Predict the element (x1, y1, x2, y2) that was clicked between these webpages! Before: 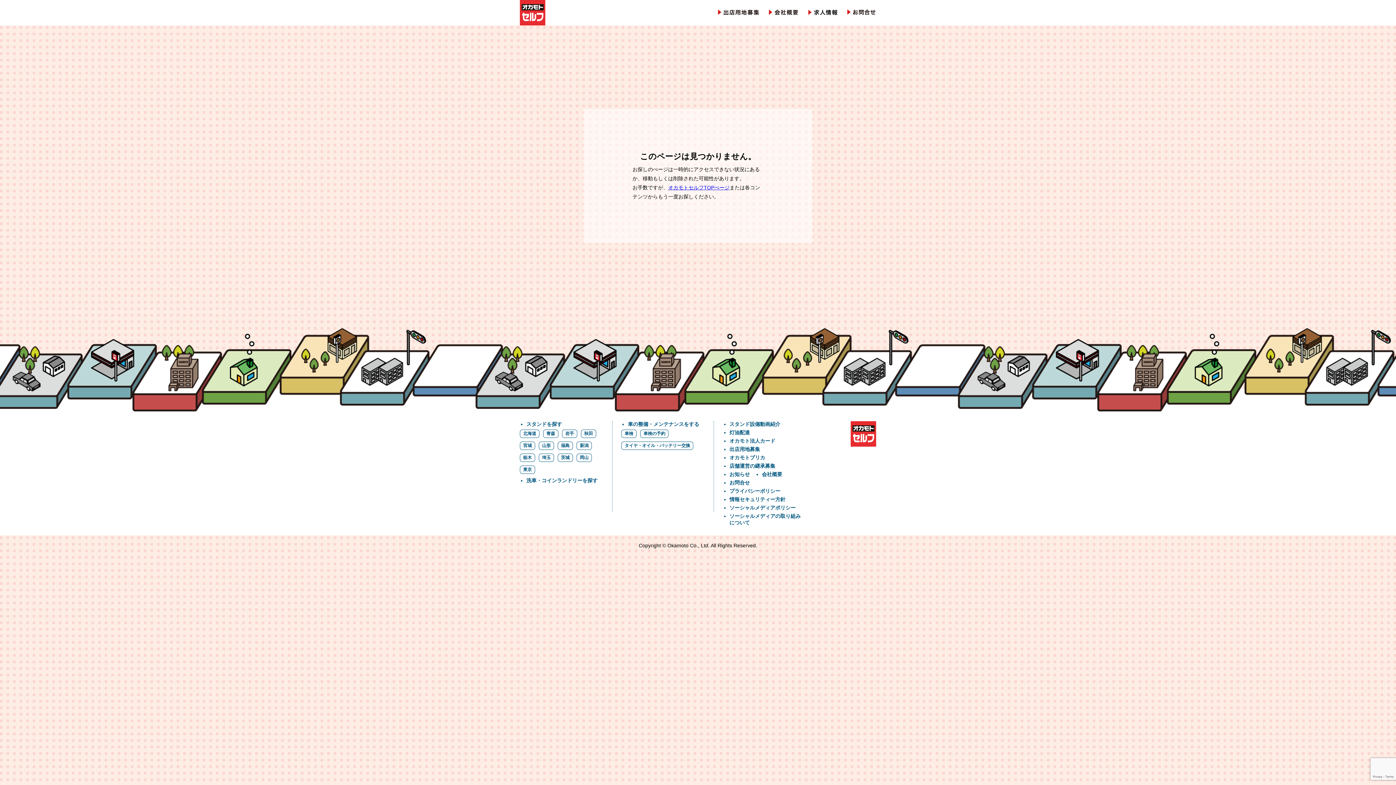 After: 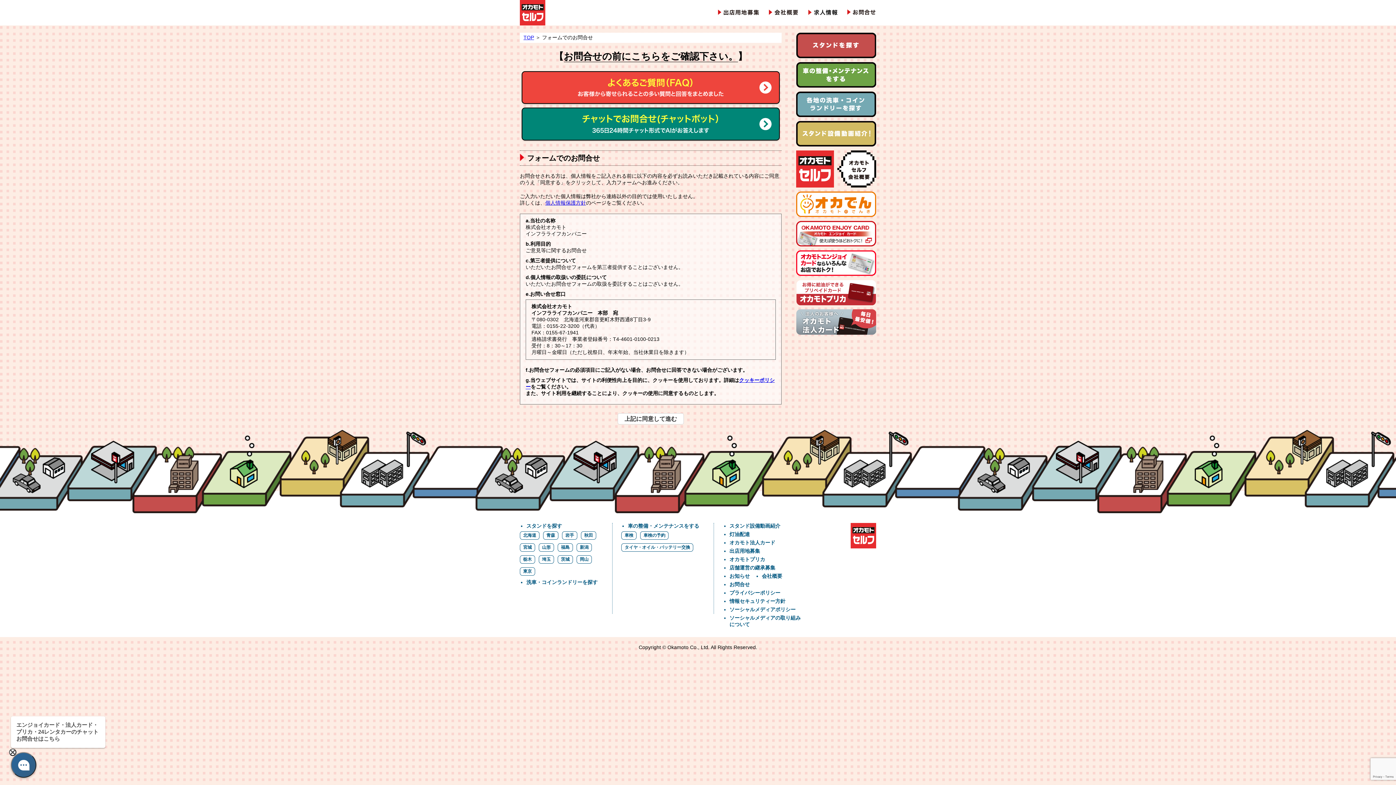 Action: bbox: (847, 10, 876, 16)